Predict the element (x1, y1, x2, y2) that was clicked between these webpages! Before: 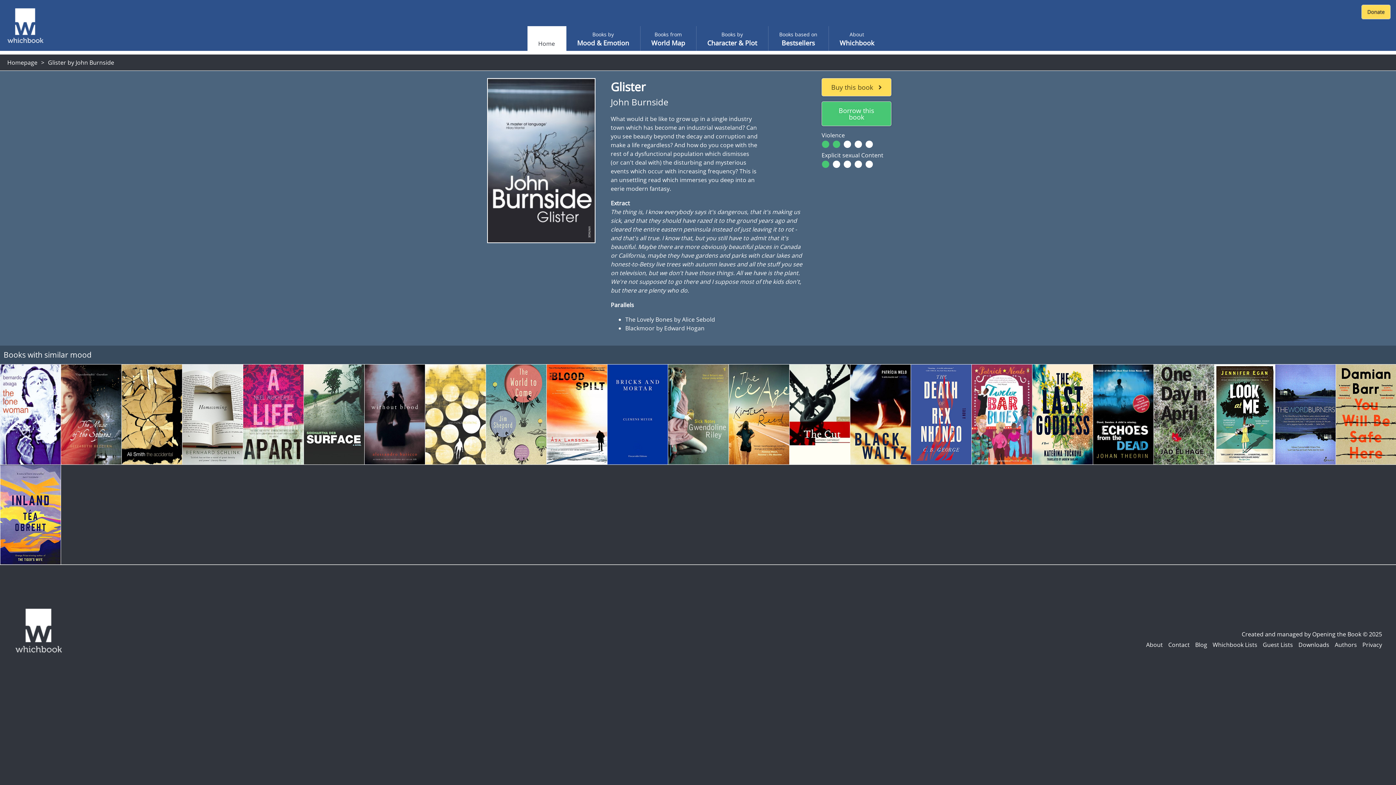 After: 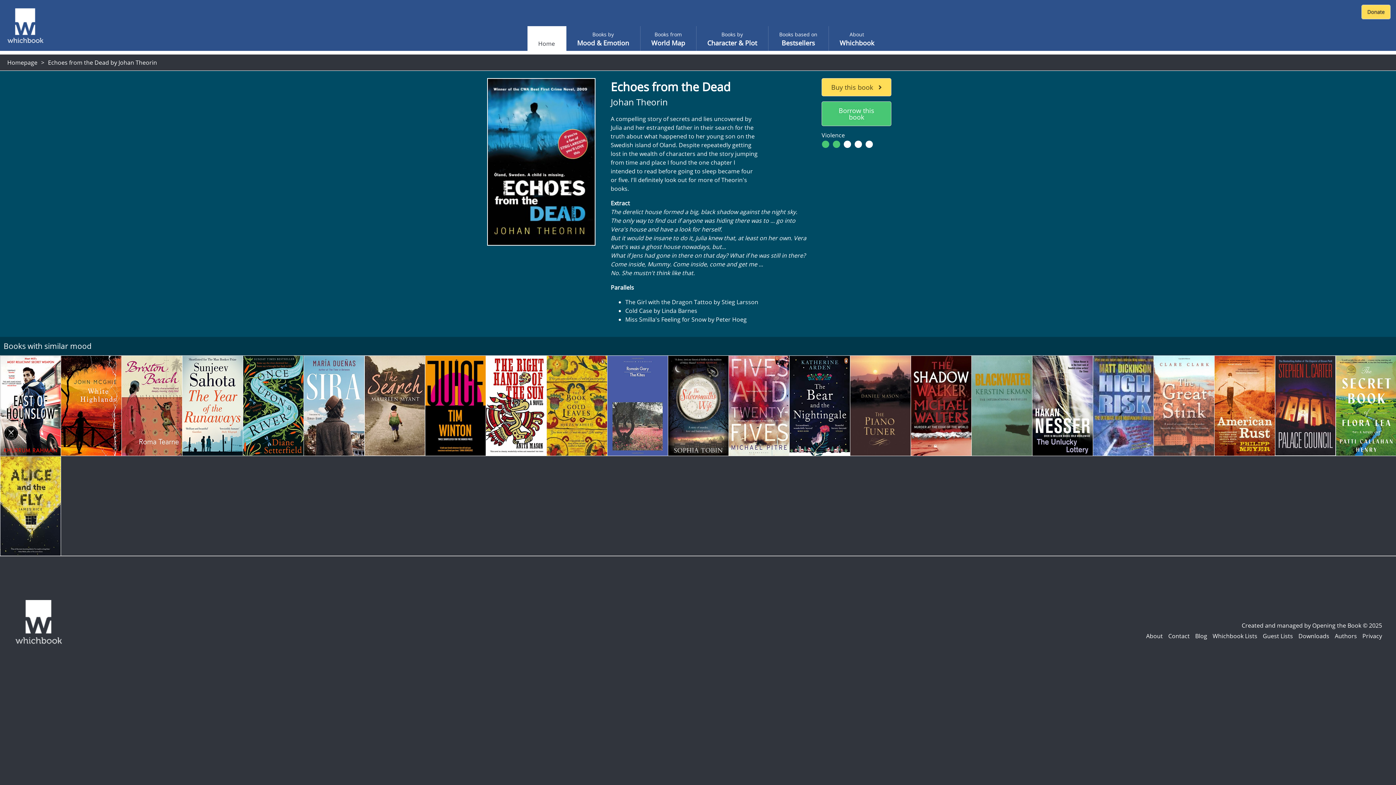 Action: bbox: (1093, 364, 1154, 465)